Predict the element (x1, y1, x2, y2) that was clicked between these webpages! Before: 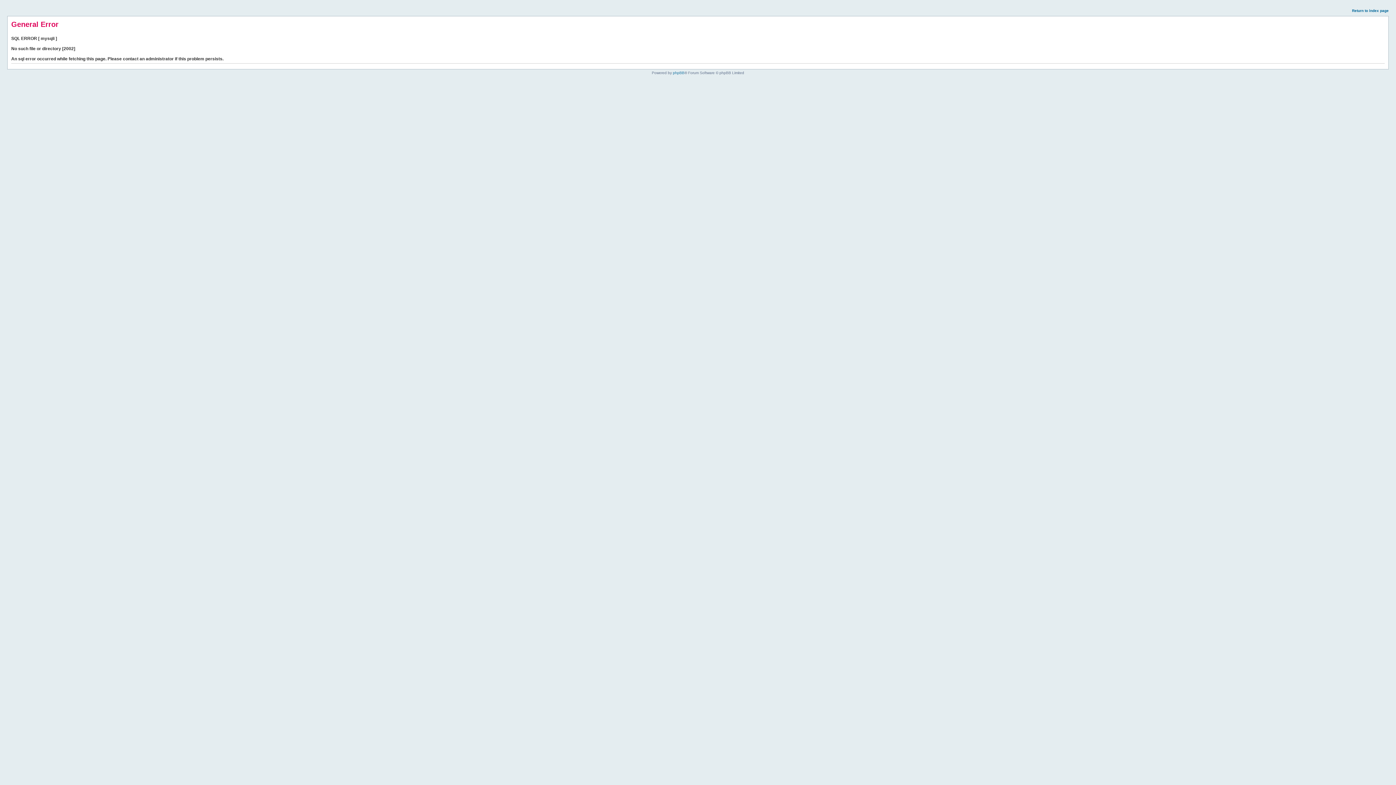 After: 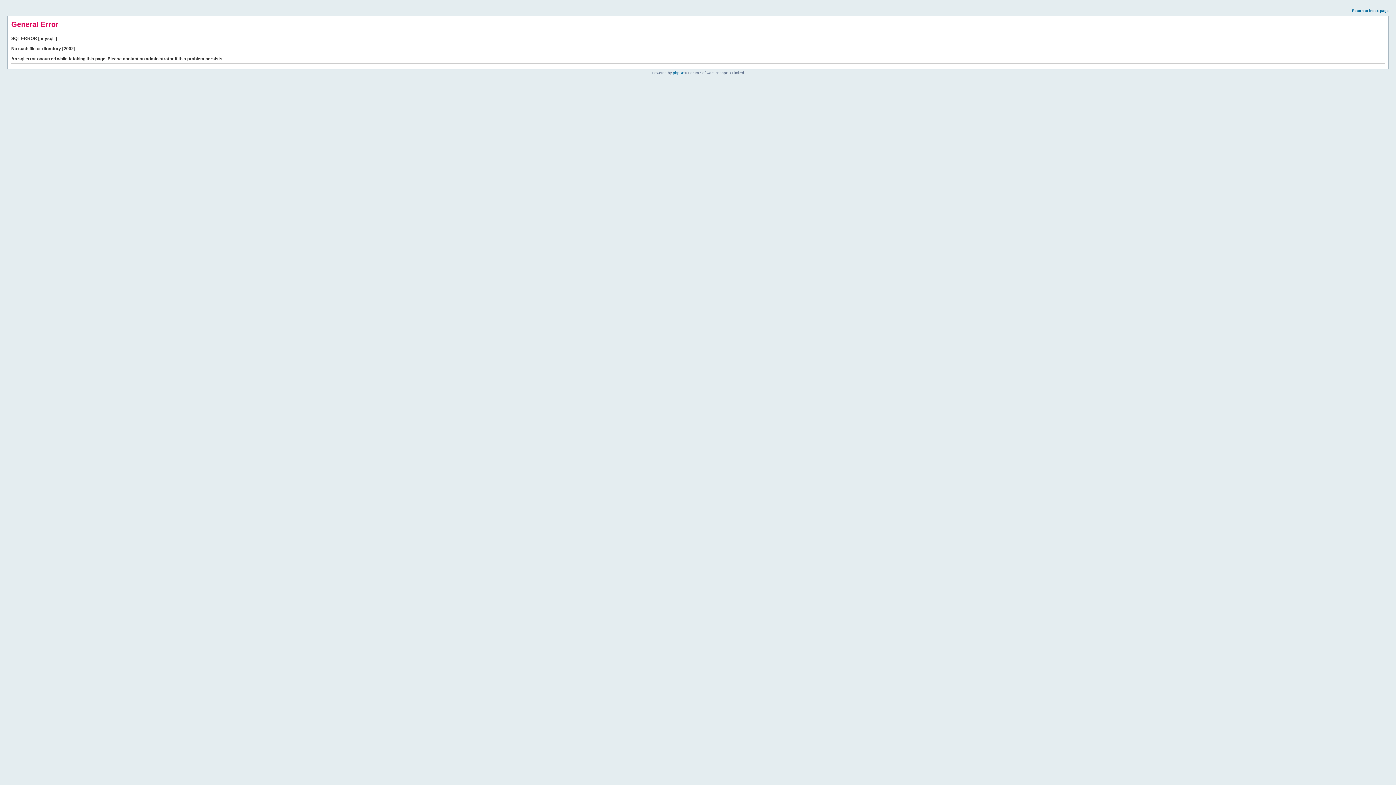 Action: label: Return to index page bbox: (1352, 8, 1389, 12)